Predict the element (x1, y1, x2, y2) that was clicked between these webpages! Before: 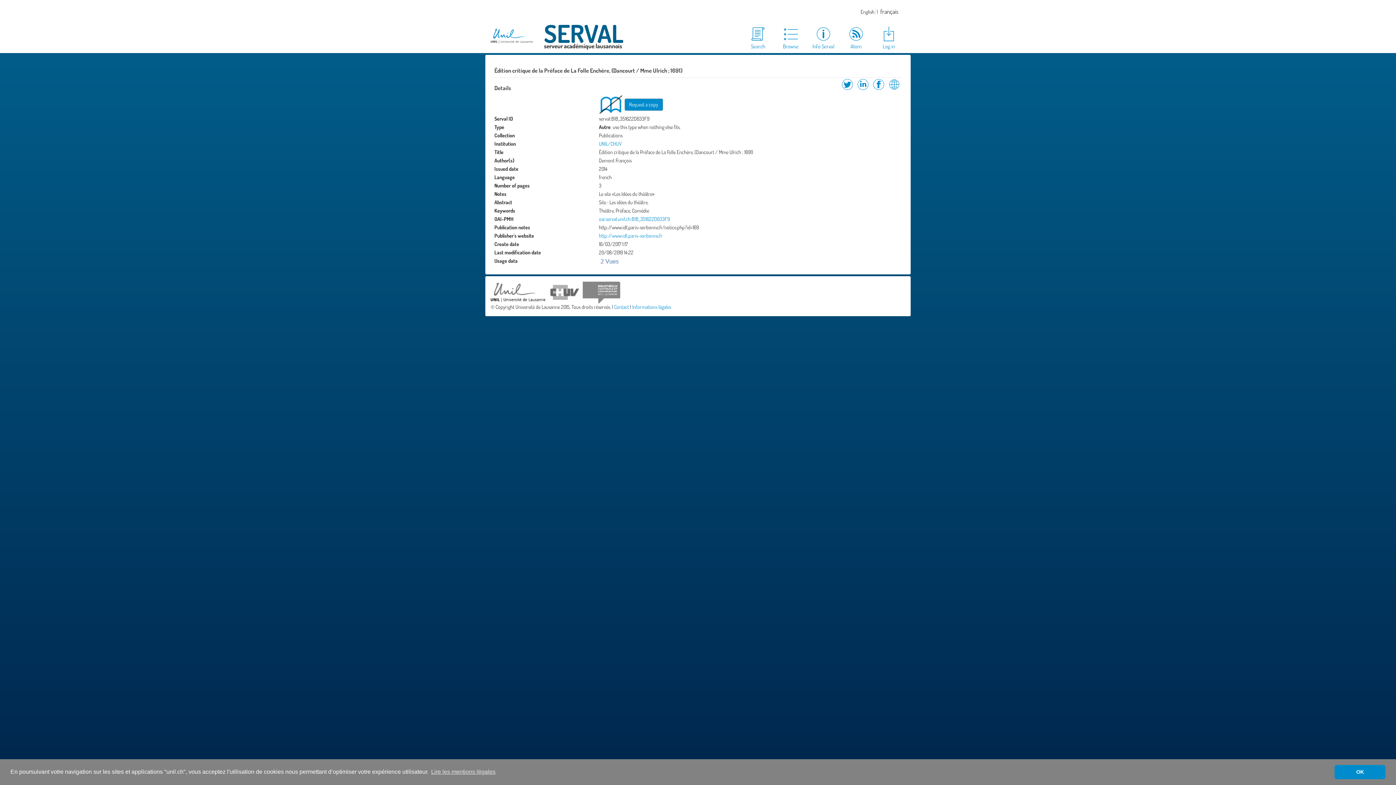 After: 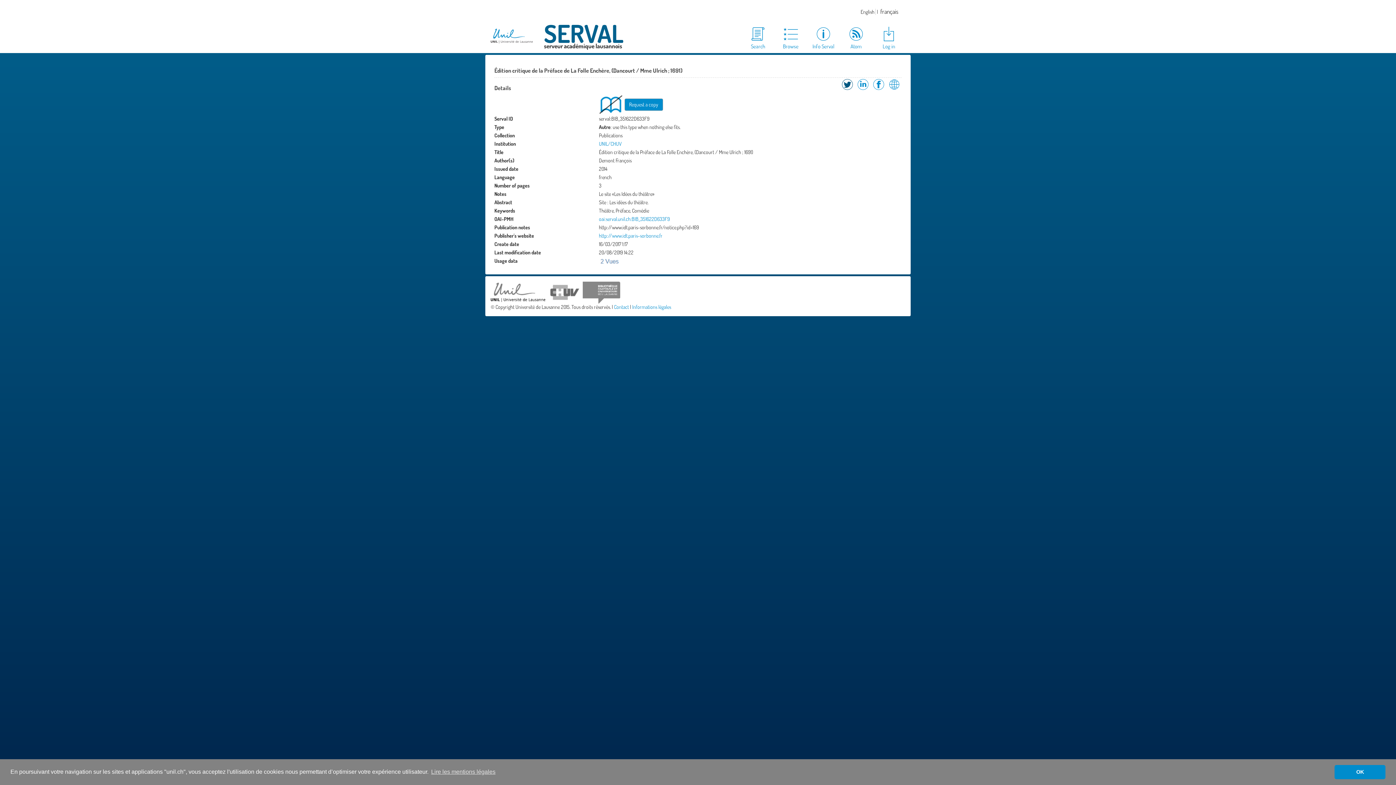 Action: bbox: (840, 85, 854, 92) label: Share on Twitter